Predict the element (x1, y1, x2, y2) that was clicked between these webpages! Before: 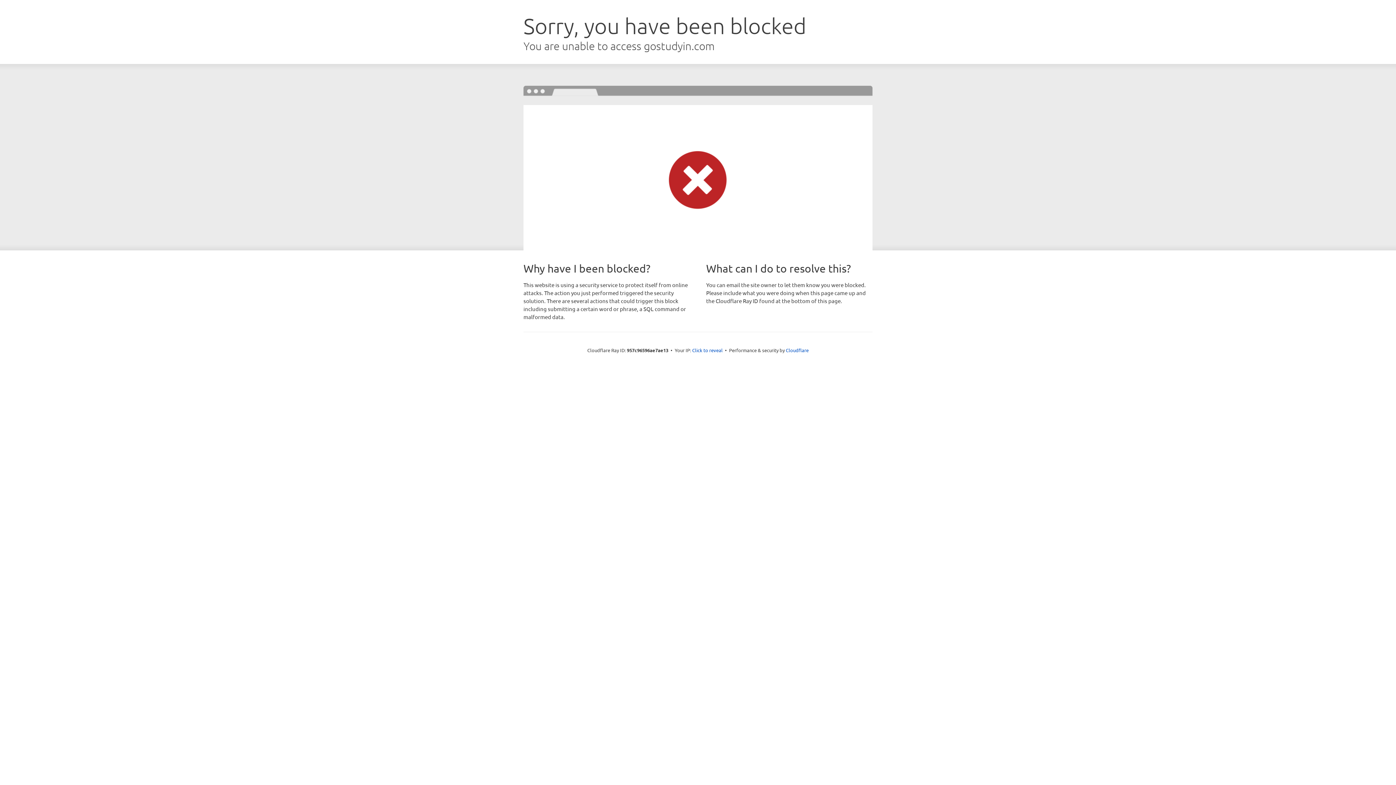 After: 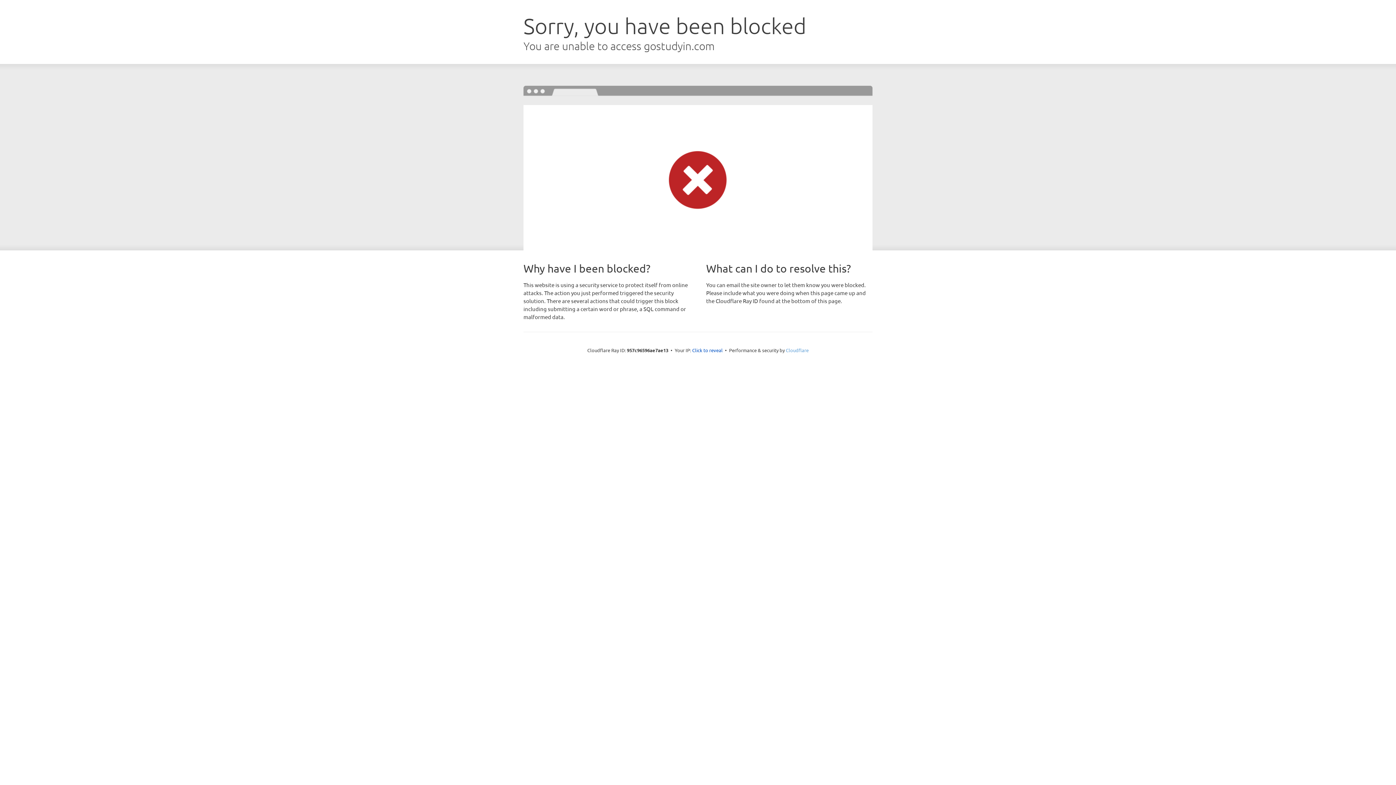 Action: bbox: (786, 347, 808, 353) label: Cloudflare